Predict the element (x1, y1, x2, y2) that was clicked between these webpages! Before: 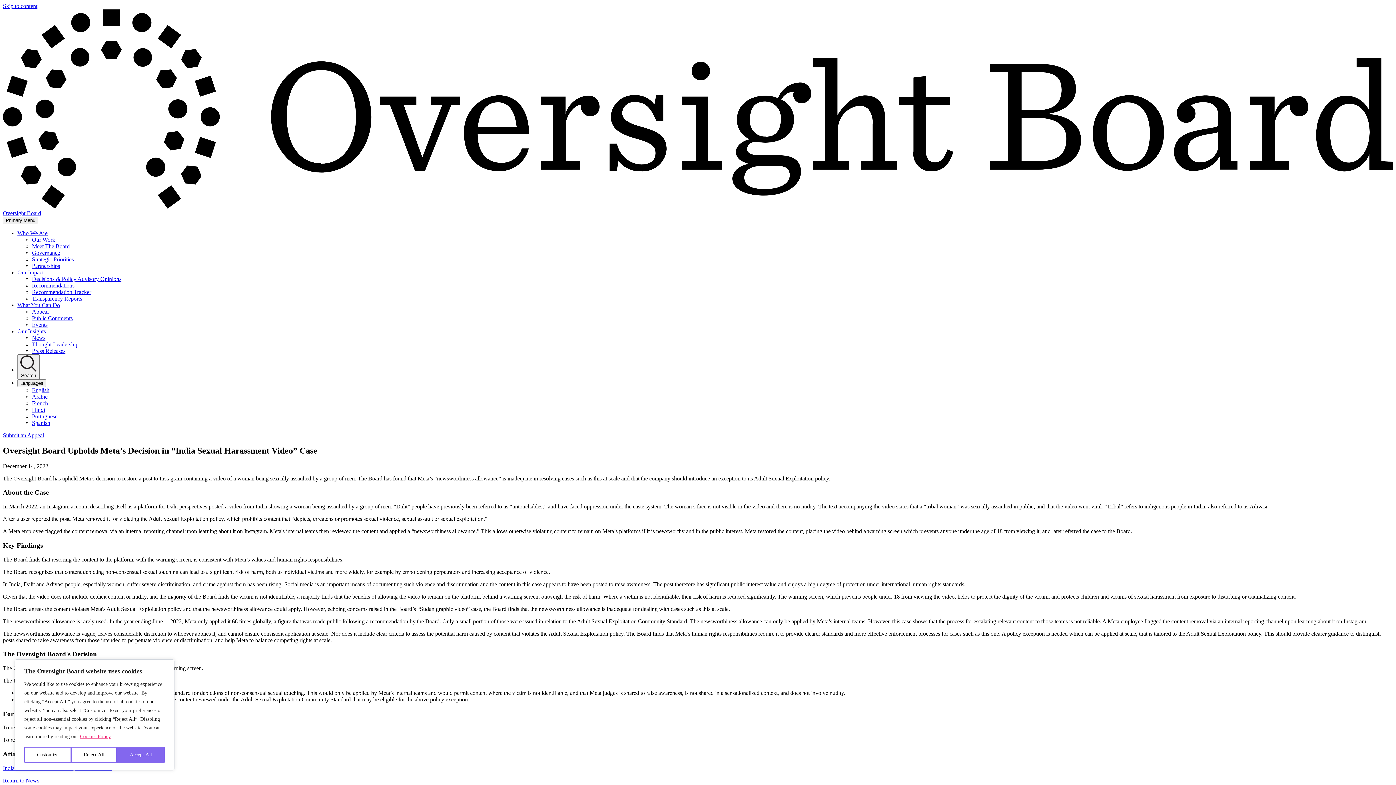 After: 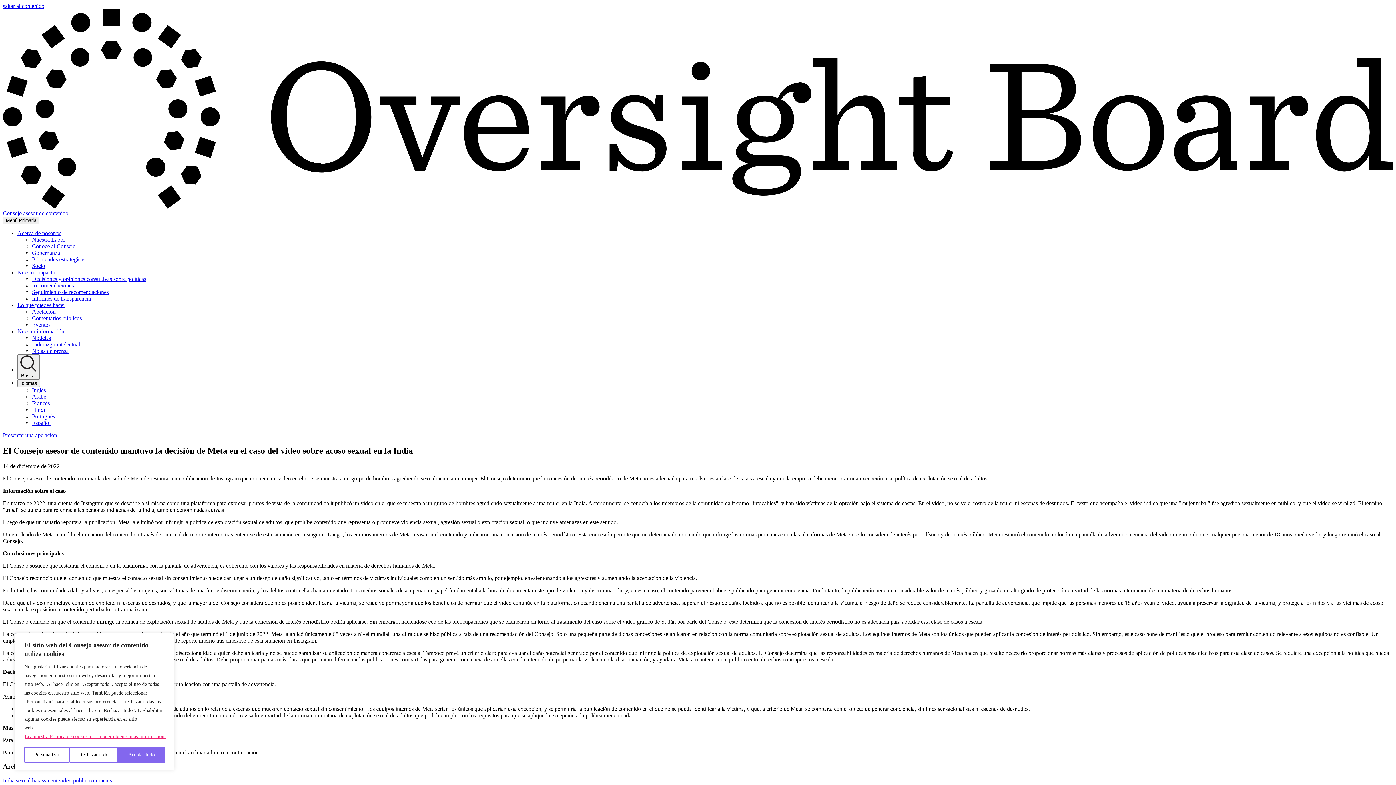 Action: label: Spanish bbox: (32, 419, 1393, 426)